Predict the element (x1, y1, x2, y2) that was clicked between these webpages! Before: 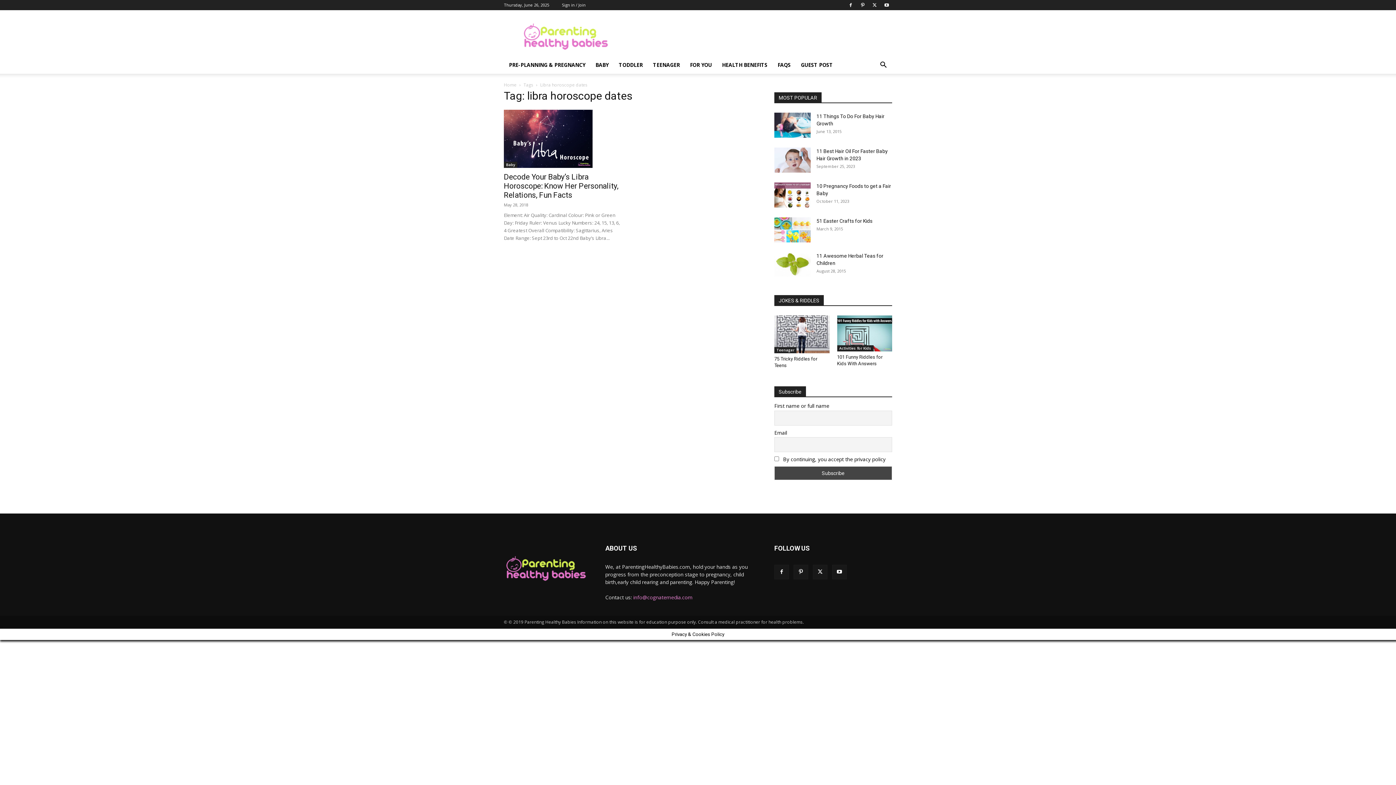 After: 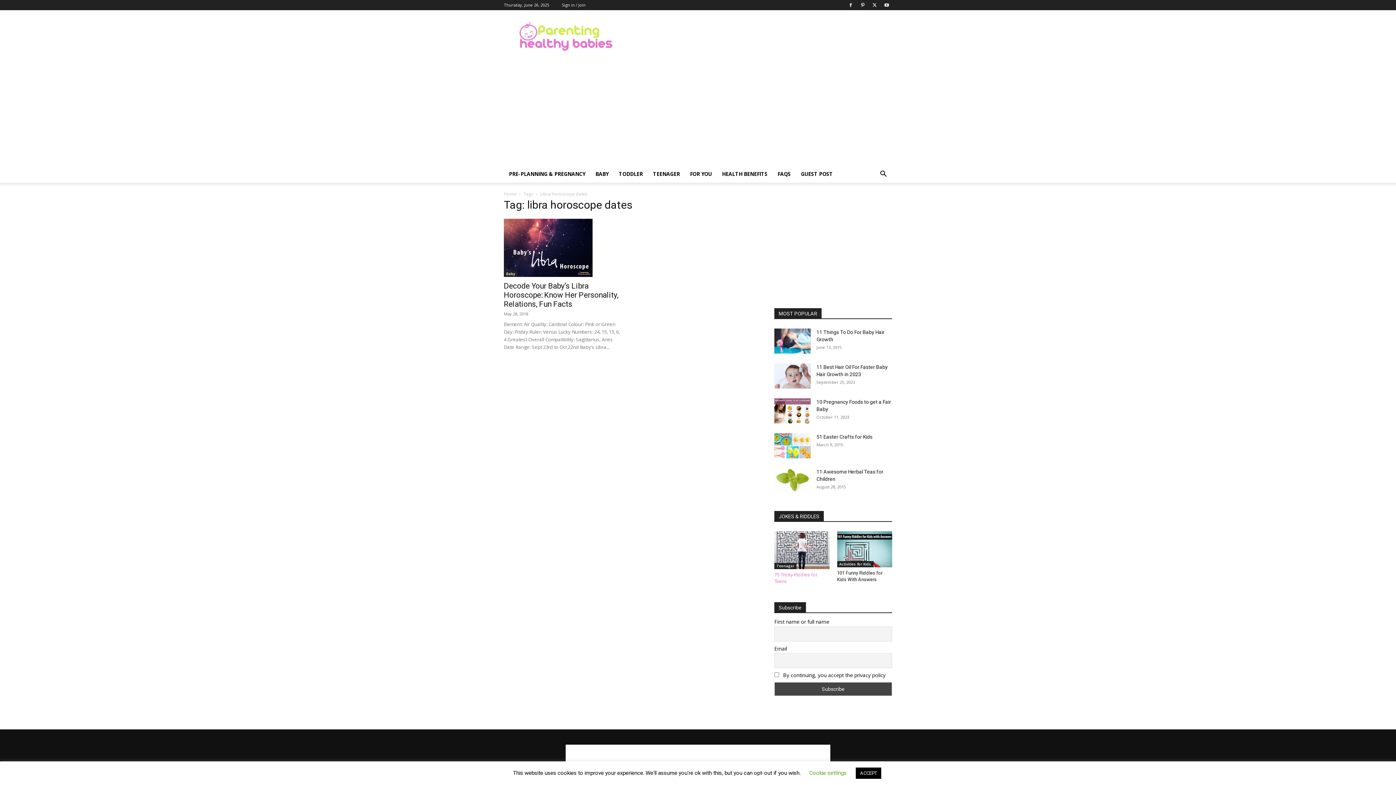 Action: bbox: (813, 564, 827, 579)